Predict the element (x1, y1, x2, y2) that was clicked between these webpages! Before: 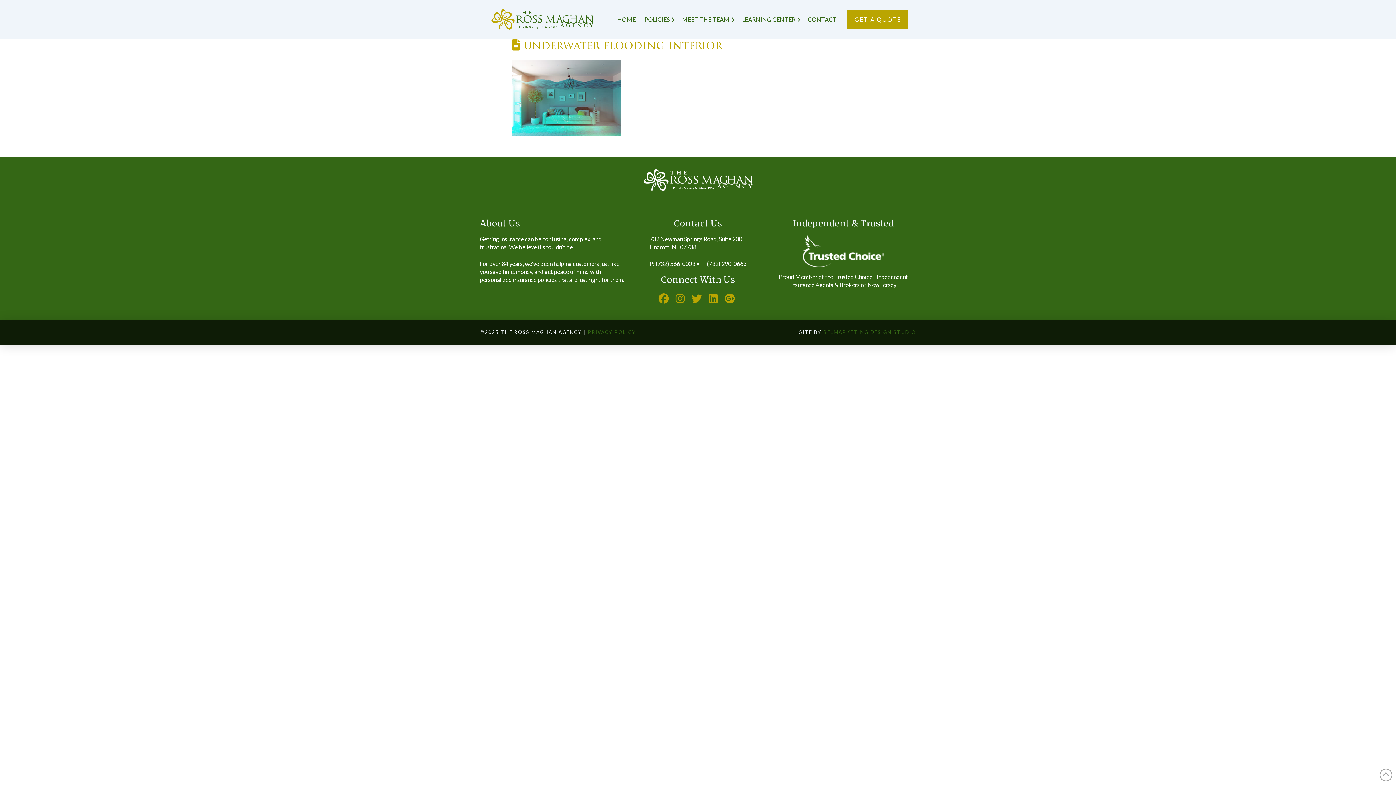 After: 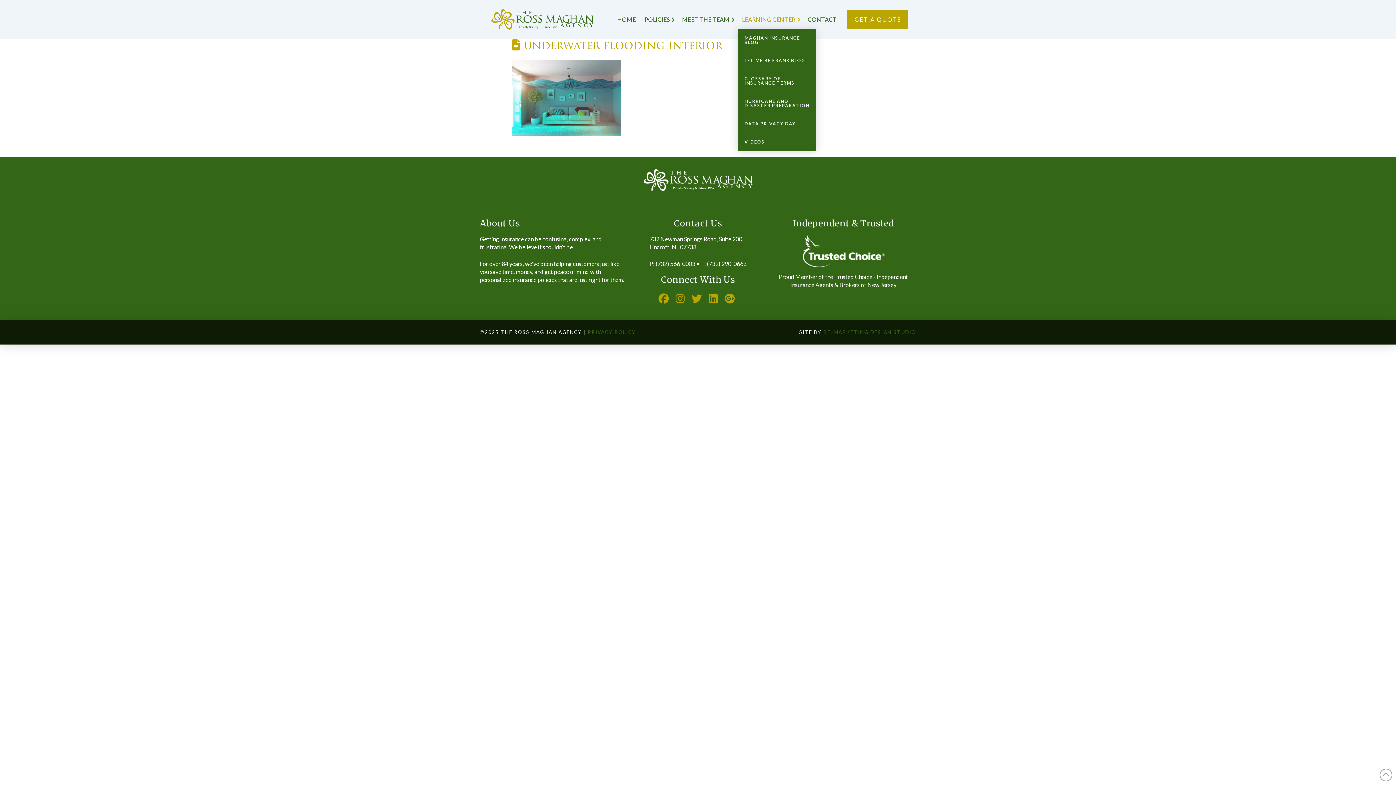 Action: label: LEARNING CENTER bbox: (737, 9, 803, 29)